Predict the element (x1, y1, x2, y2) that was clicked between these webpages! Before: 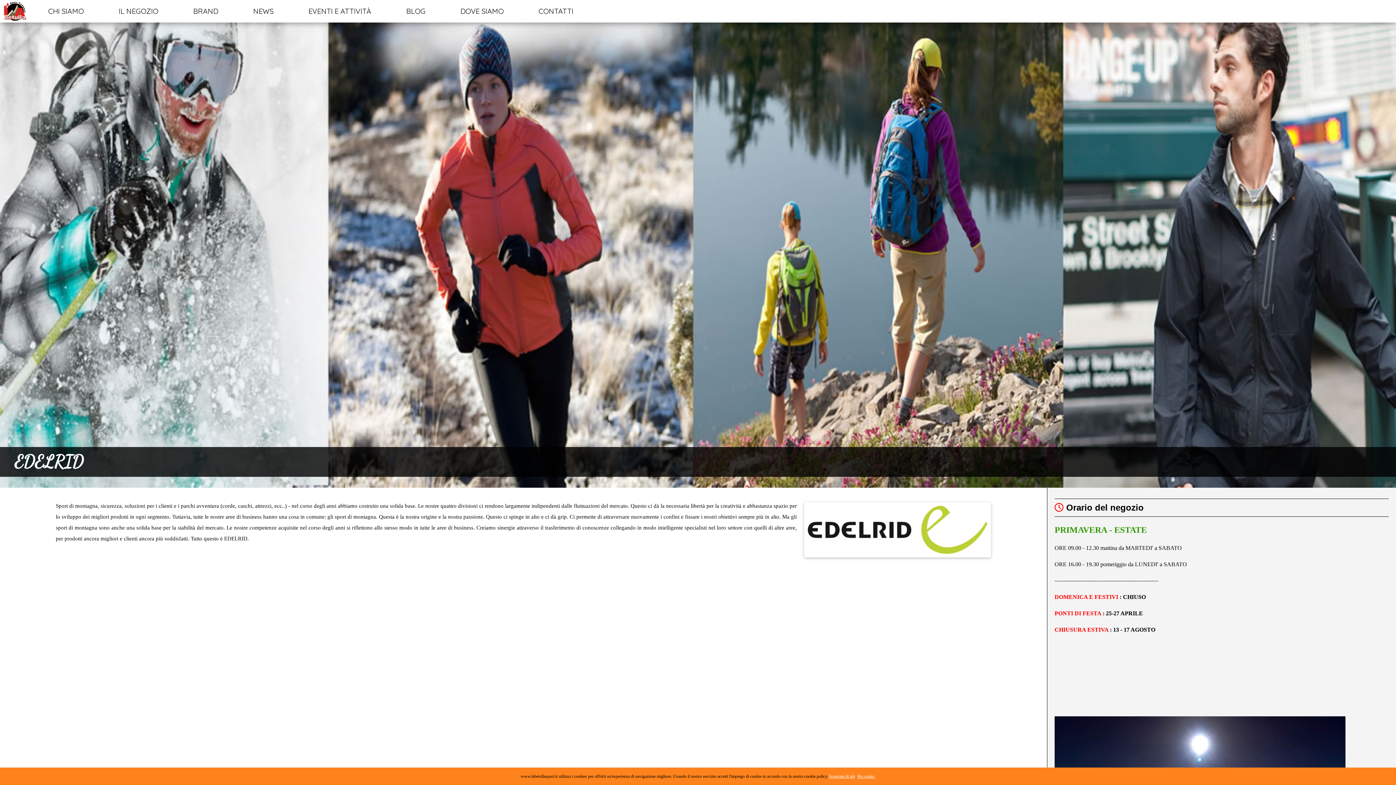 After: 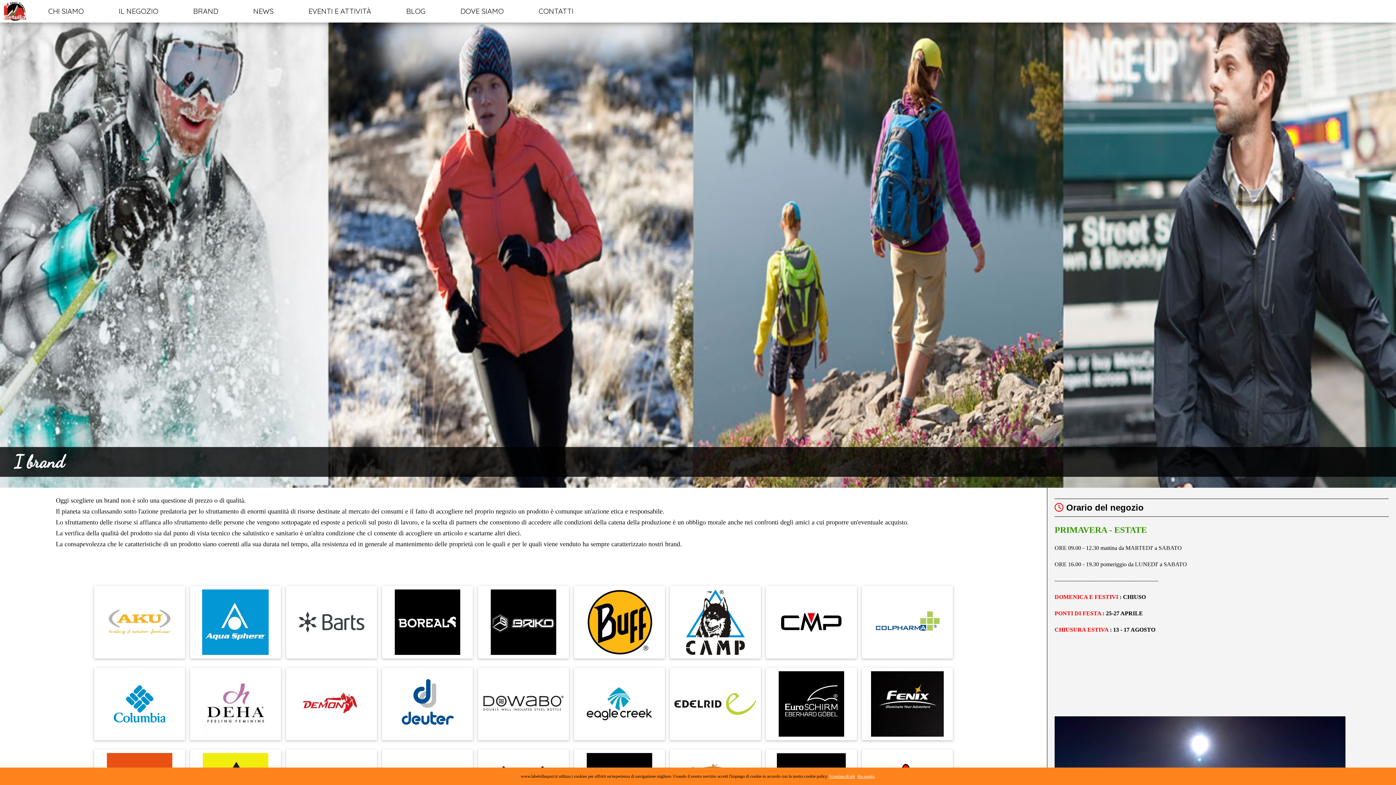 Action: label: BRAND bbox: (175, 0, 235, 22)